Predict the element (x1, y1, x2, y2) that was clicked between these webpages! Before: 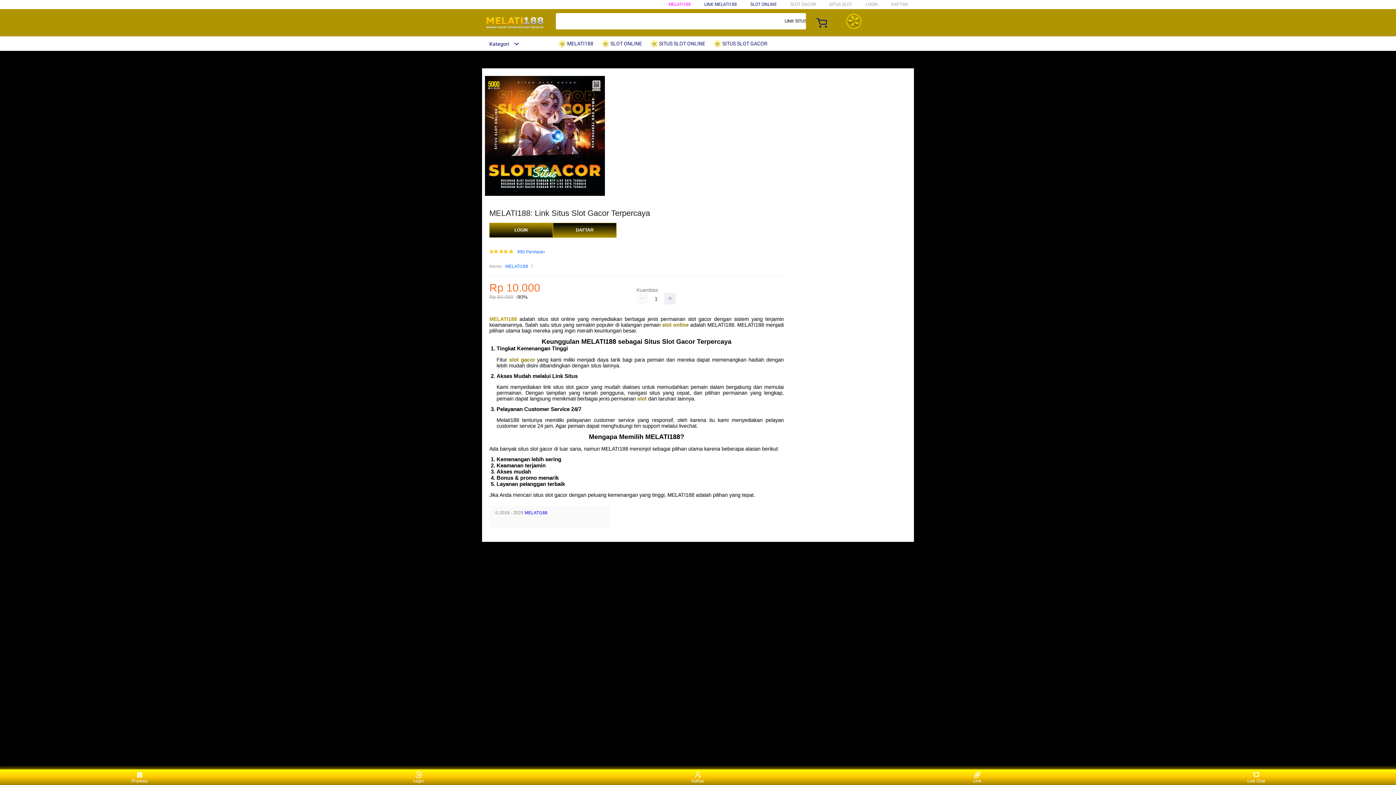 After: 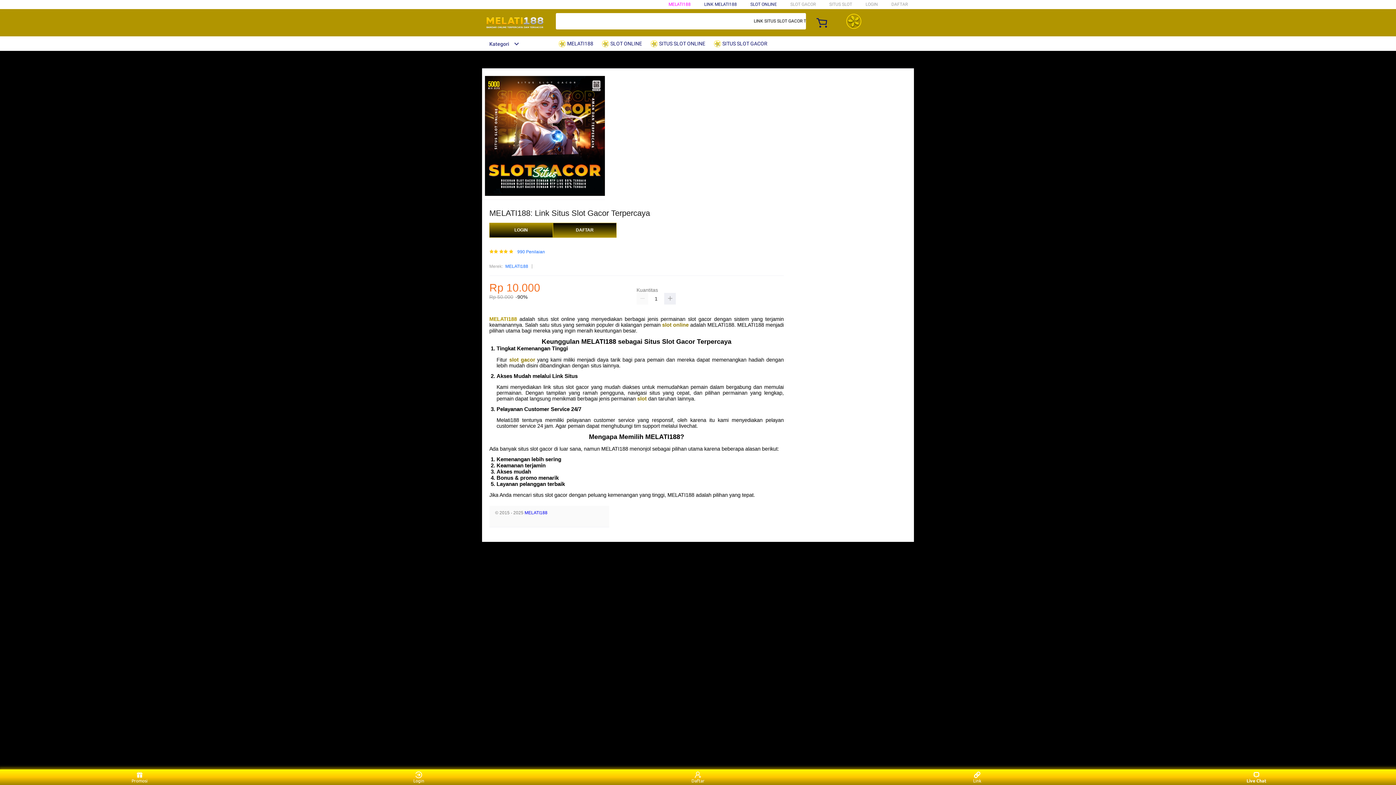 Action: label: Live Chat bbox: (1243, 771, 1270, 783)